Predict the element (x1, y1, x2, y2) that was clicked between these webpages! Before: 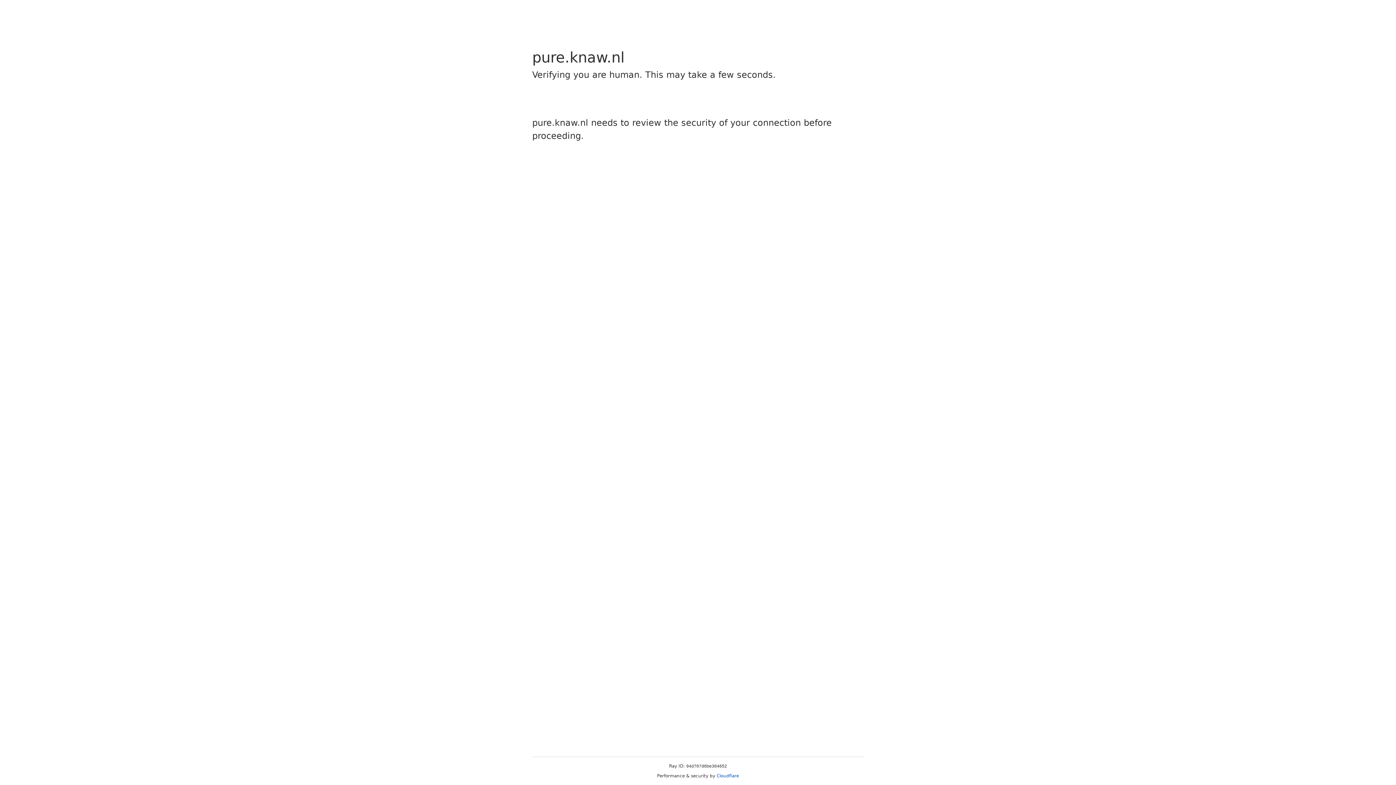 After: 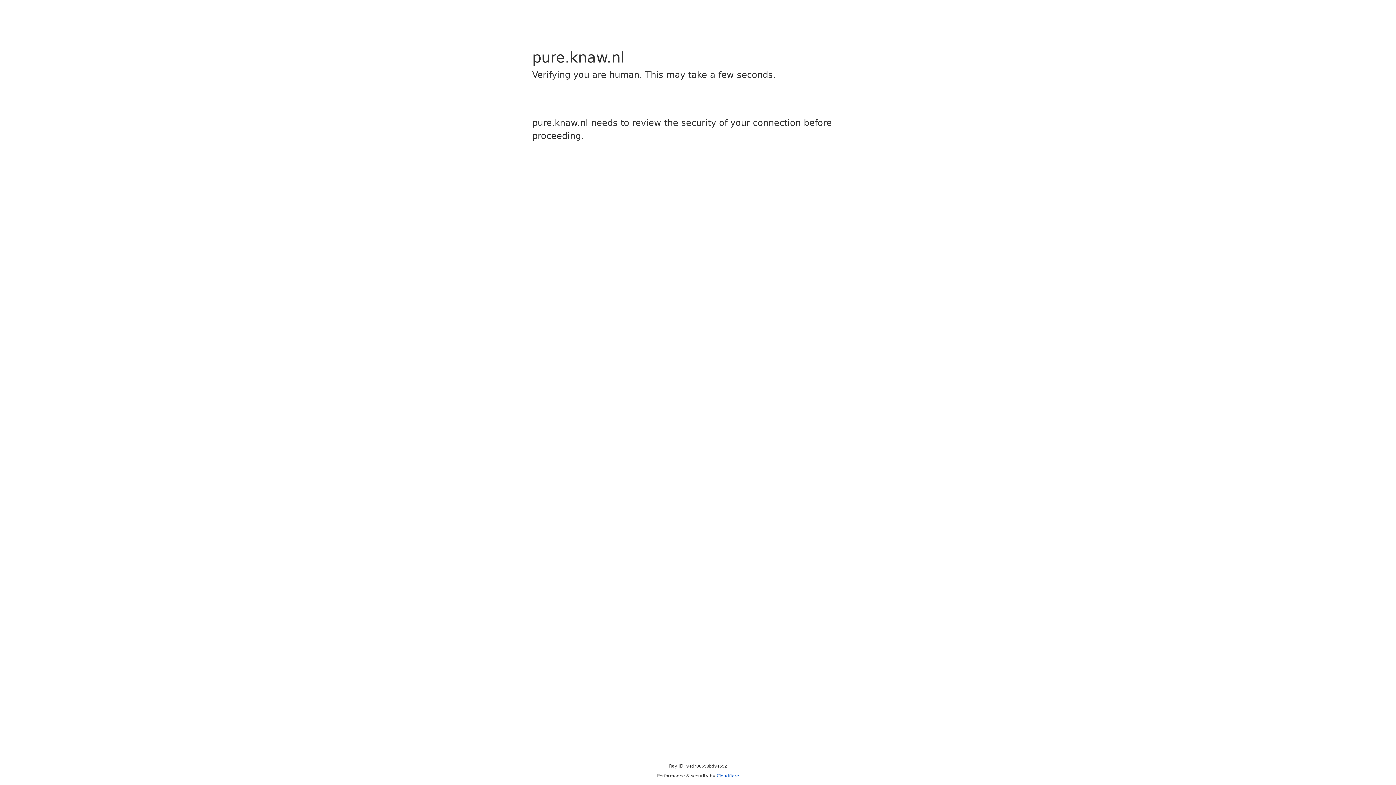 Action: bbox: (716, 773, 739, 778) label: Cloudflare